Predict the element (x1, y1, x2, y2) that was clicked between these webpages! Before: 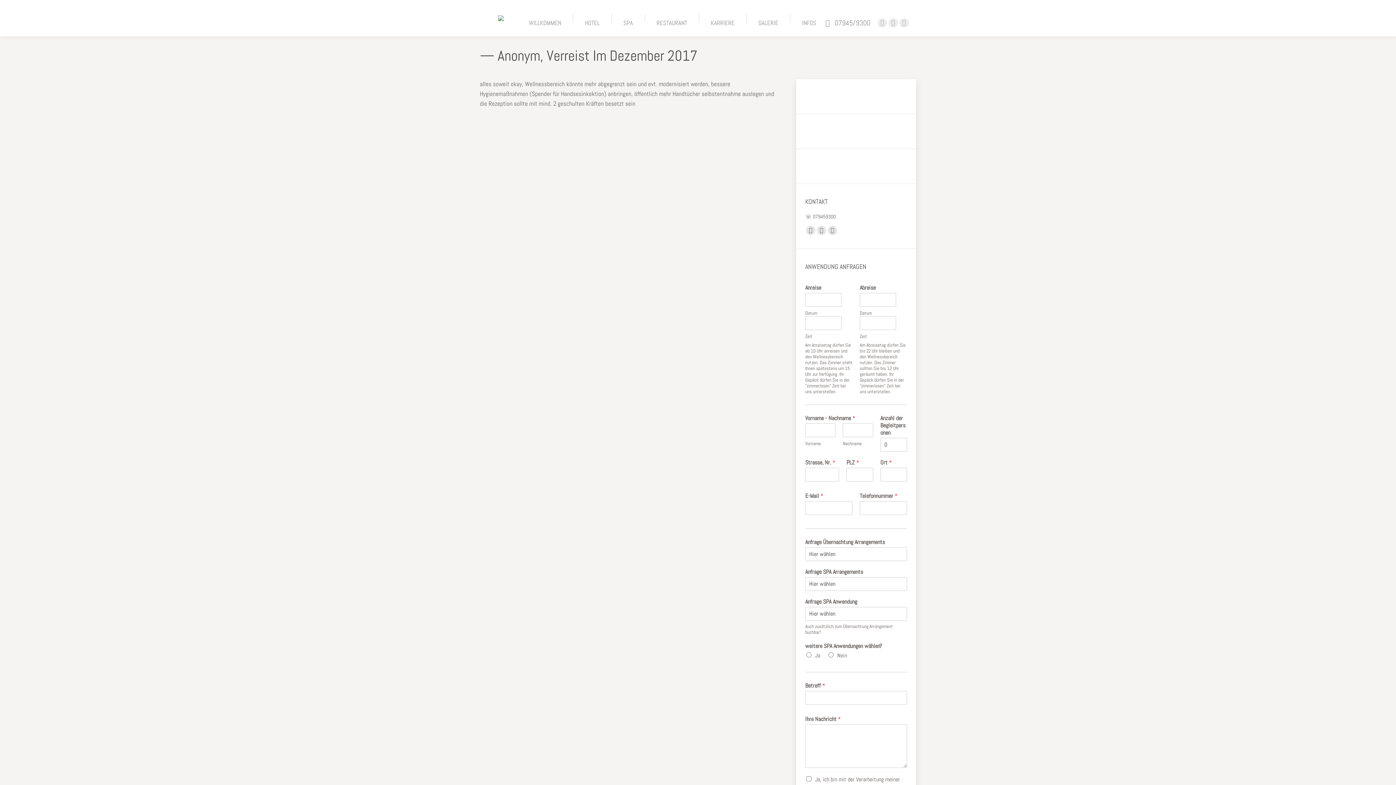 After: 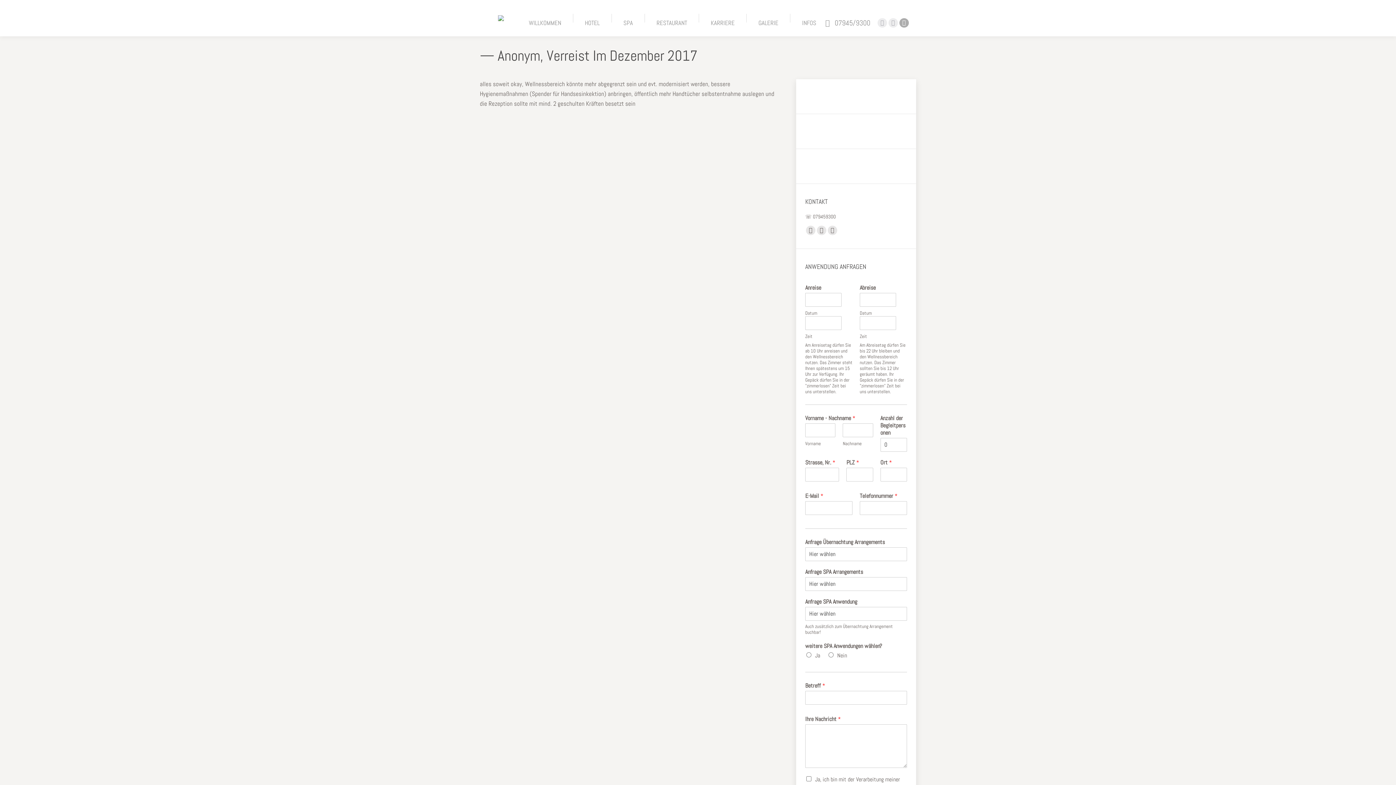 Action: bbox: (899, 18, 909, 27) label: E-Mail page opens in new window